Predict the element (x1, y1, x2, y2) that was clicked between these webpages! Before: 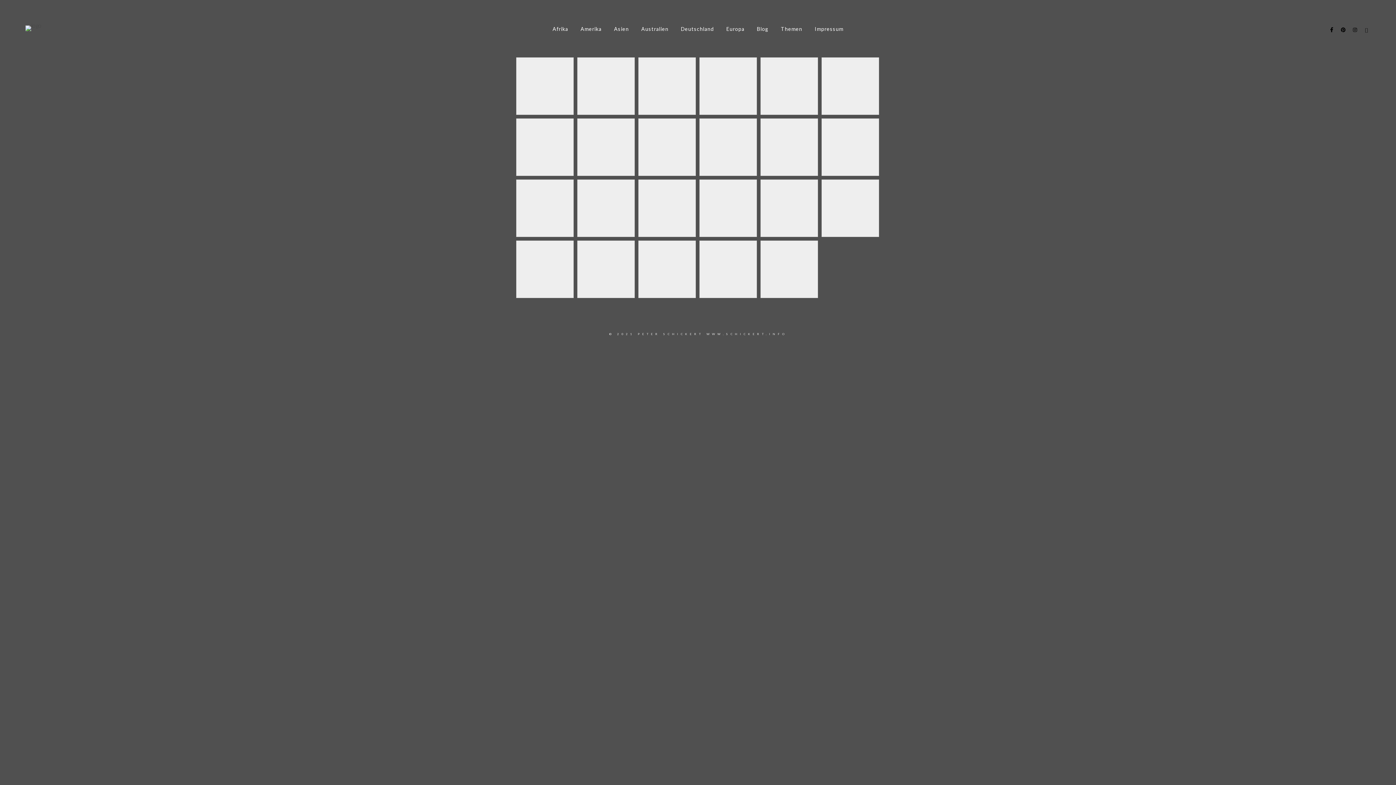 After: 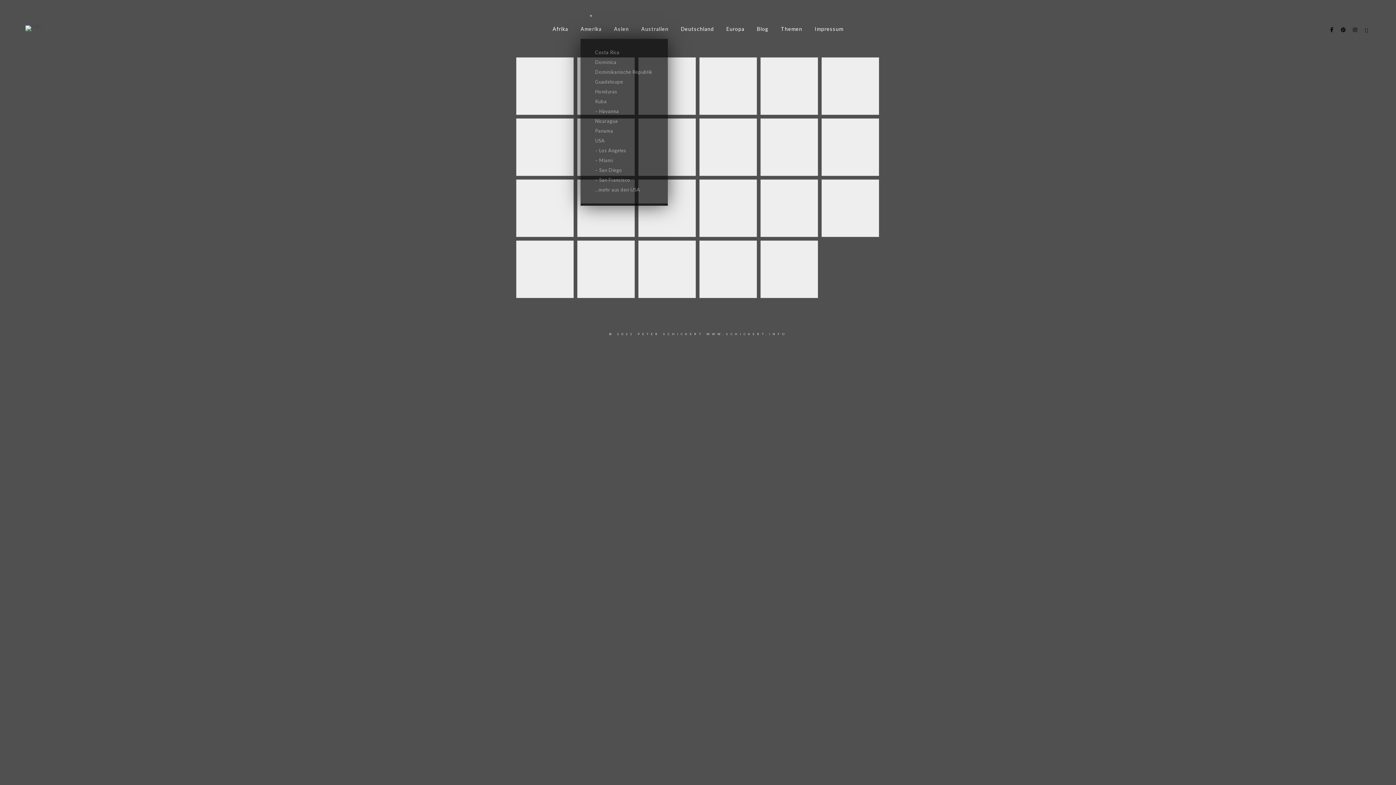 Action: bbox: (580, 17, 601, 40) label: Amerika